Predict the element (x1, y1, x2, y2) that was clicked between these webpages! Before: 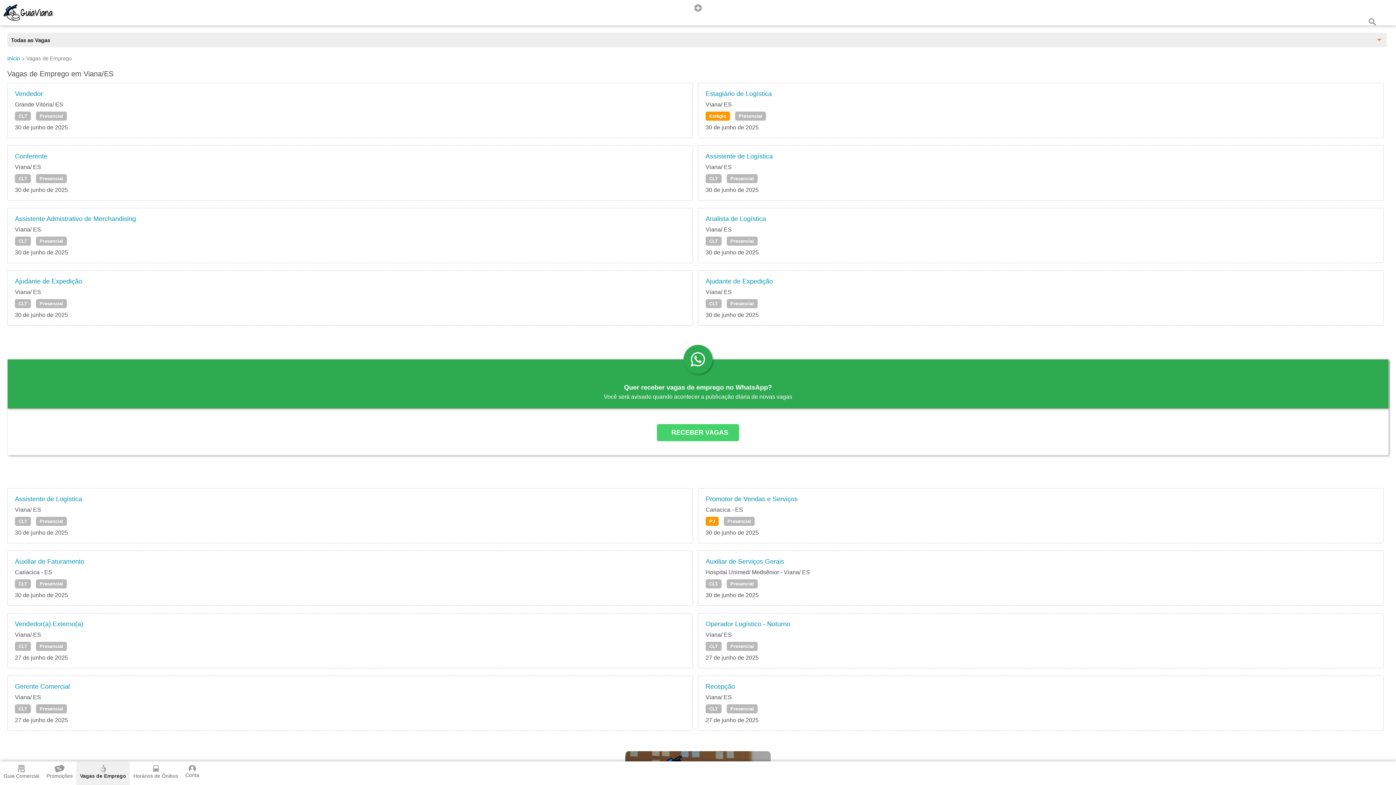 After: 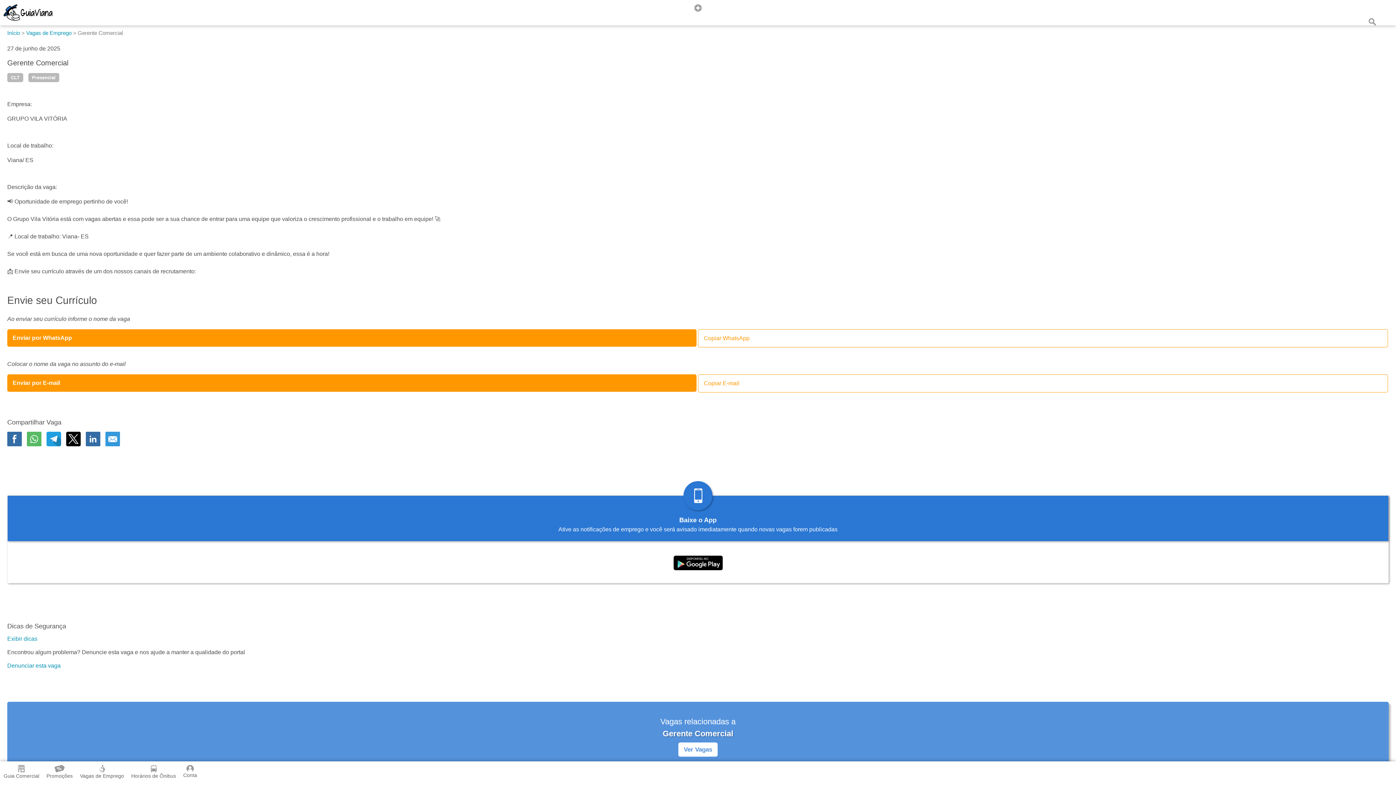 Action: bbox: (14, 704, 30, 713) label: CLT